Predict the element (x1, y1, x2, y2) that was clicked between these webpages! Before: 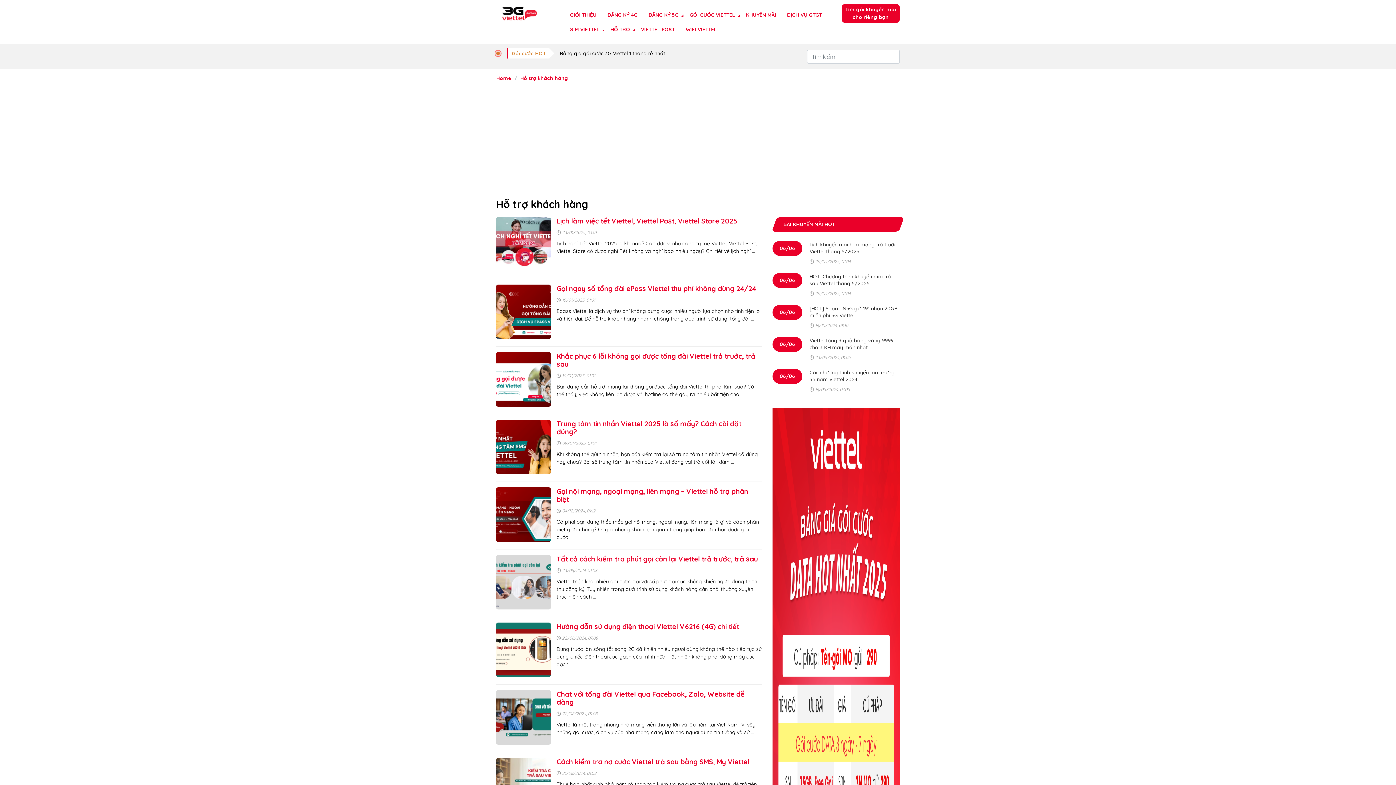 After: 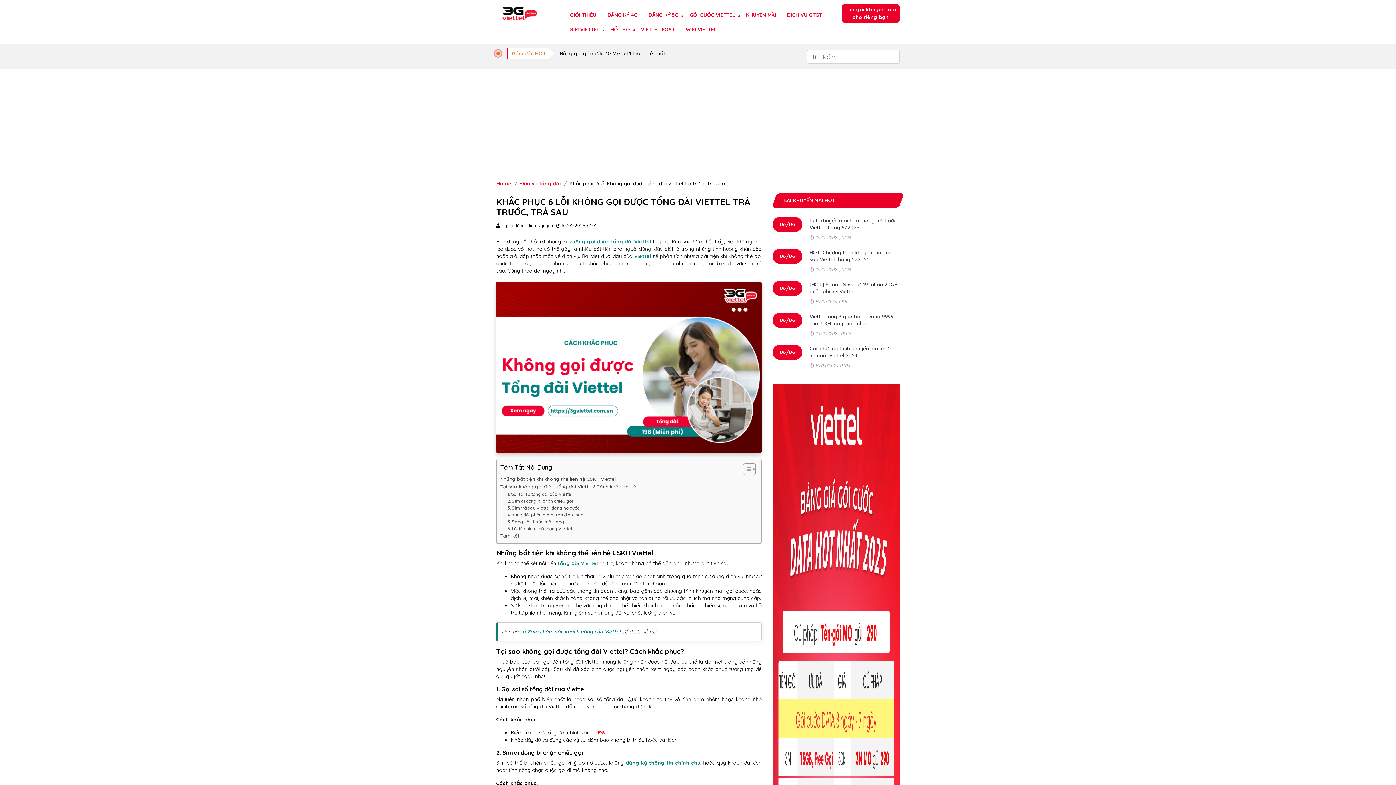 Action: label: Khắc phục 6 lỗi không gọi được tổng đài Viettel trả trước, trả sau bbox: (556, 352, 755, 368)